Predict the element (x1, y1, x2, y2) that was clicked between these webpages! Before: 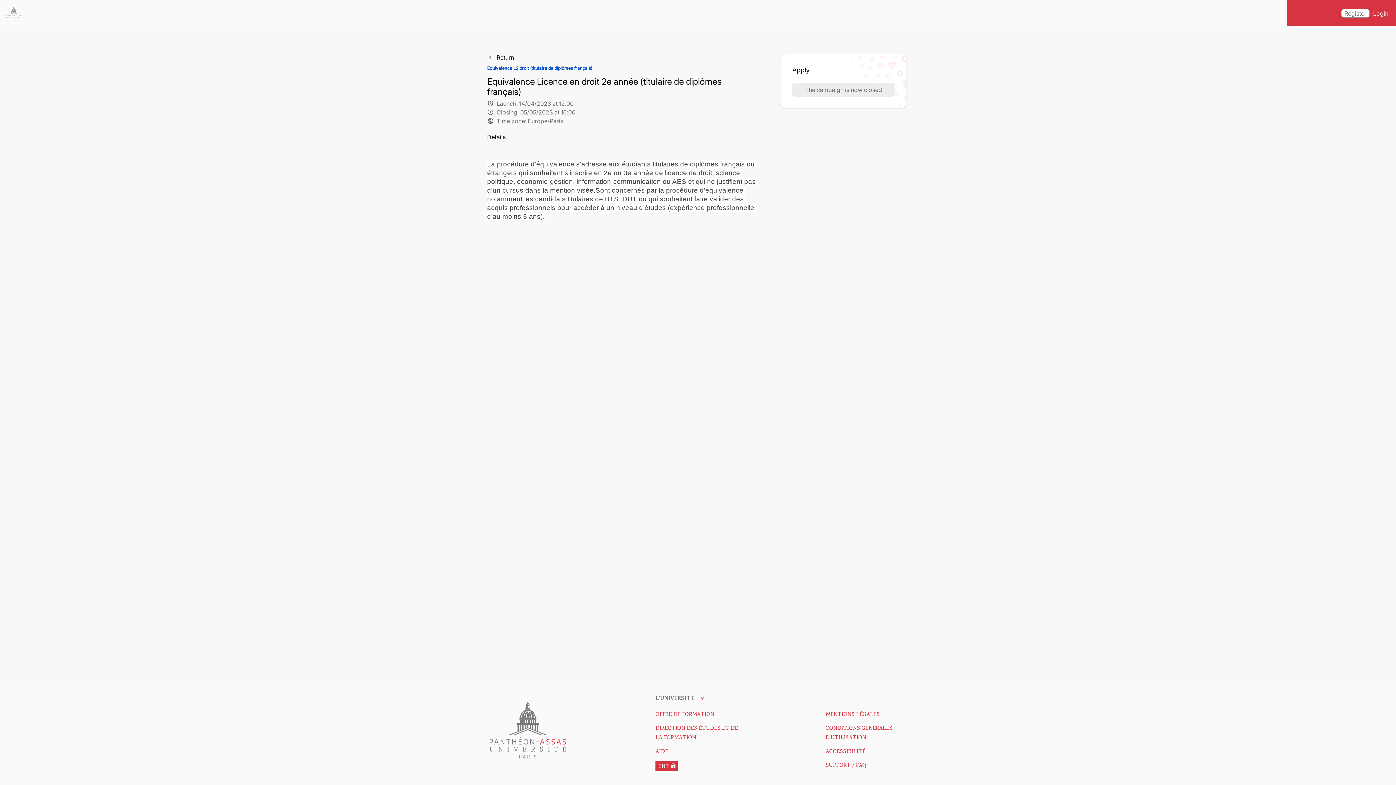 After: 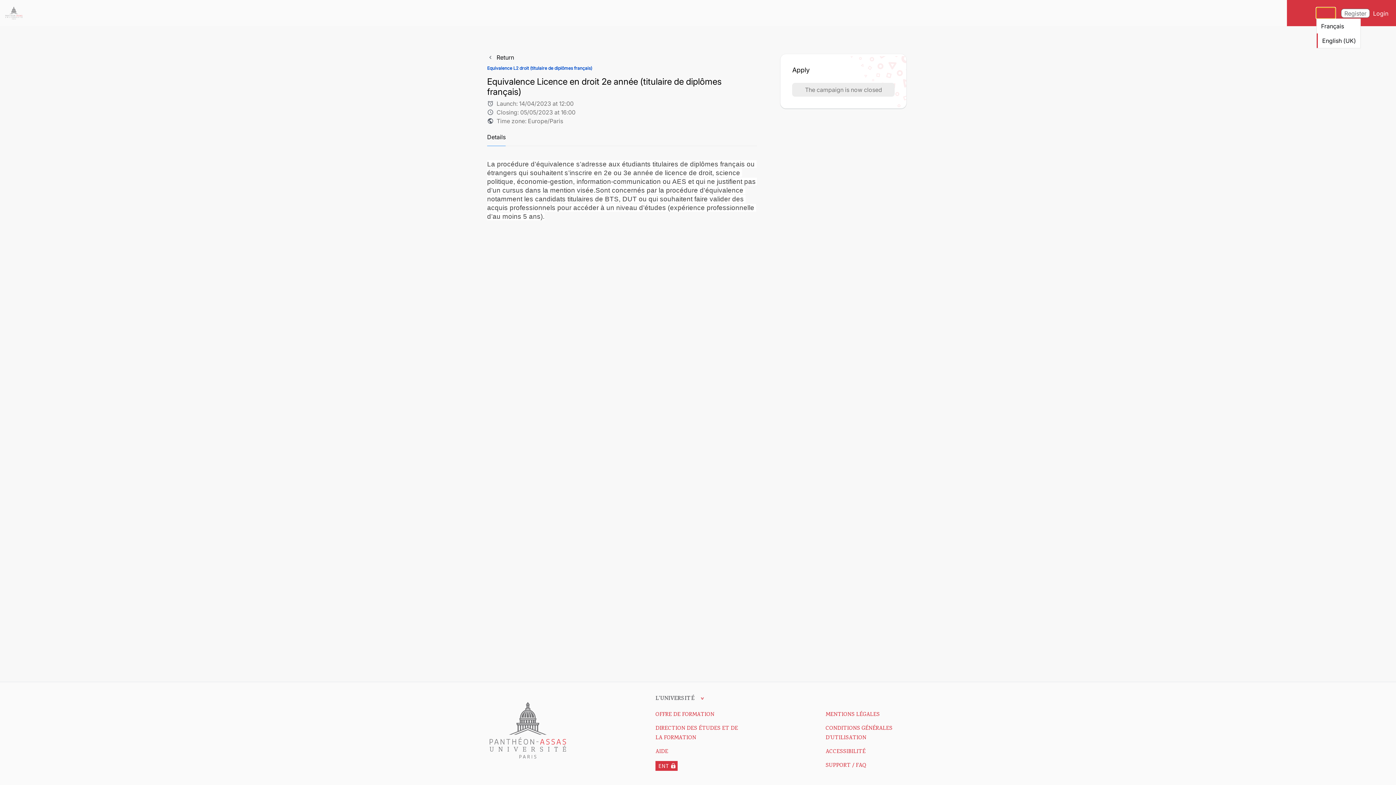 Action: bbox: (1316, 7, 1335, 18) label: EN
expand_more